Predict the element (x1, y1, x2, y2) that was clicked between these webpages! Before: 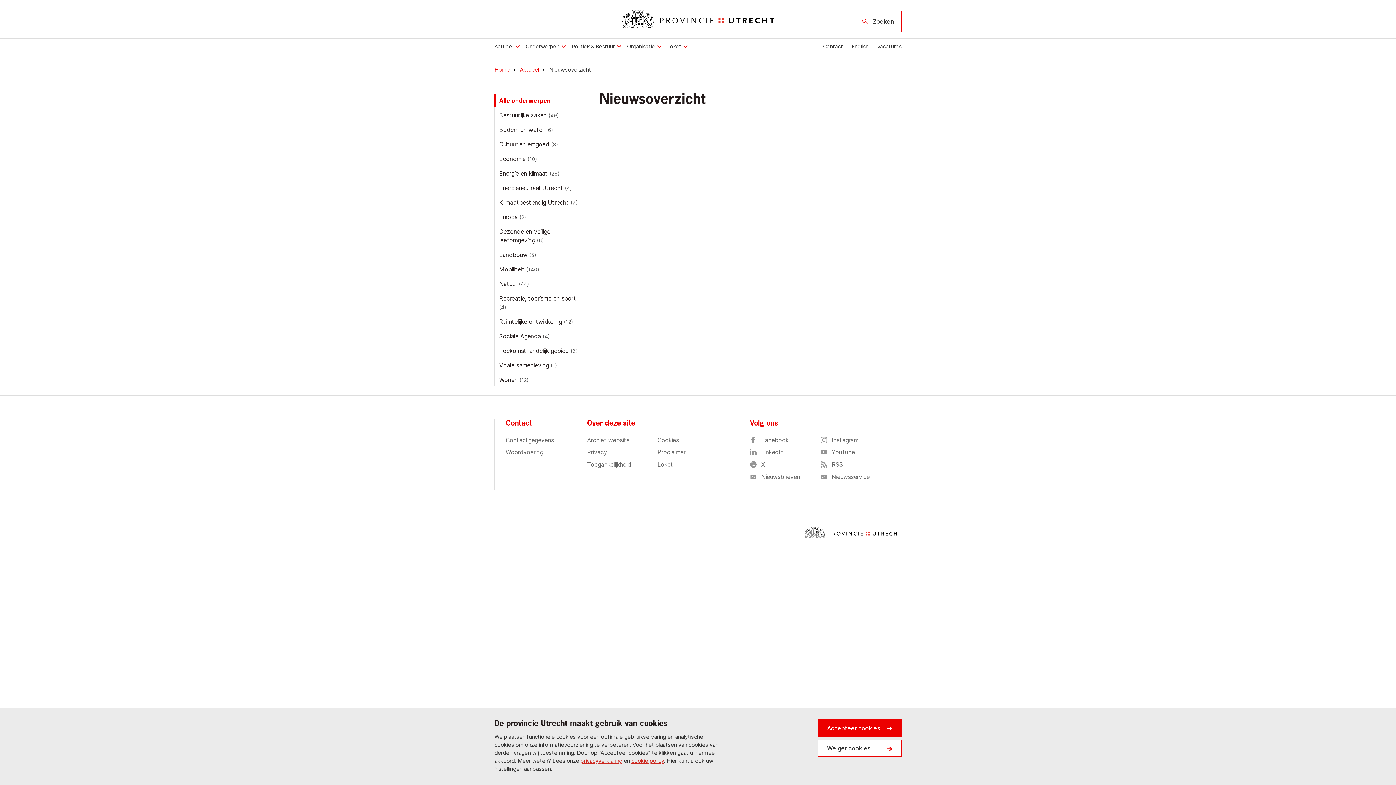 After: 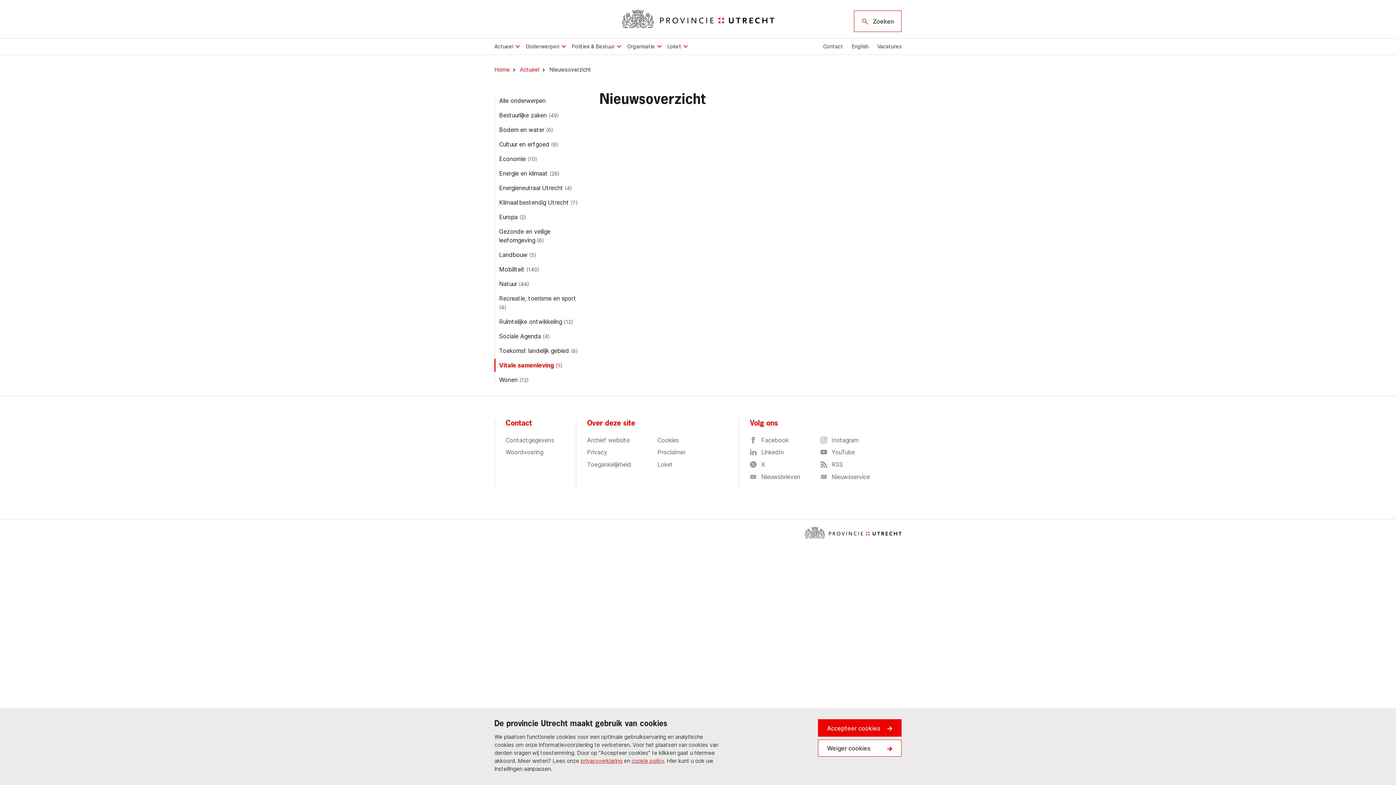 Action: bbox: (494, 358, 588, 372) label: Vitale samenleving (1)